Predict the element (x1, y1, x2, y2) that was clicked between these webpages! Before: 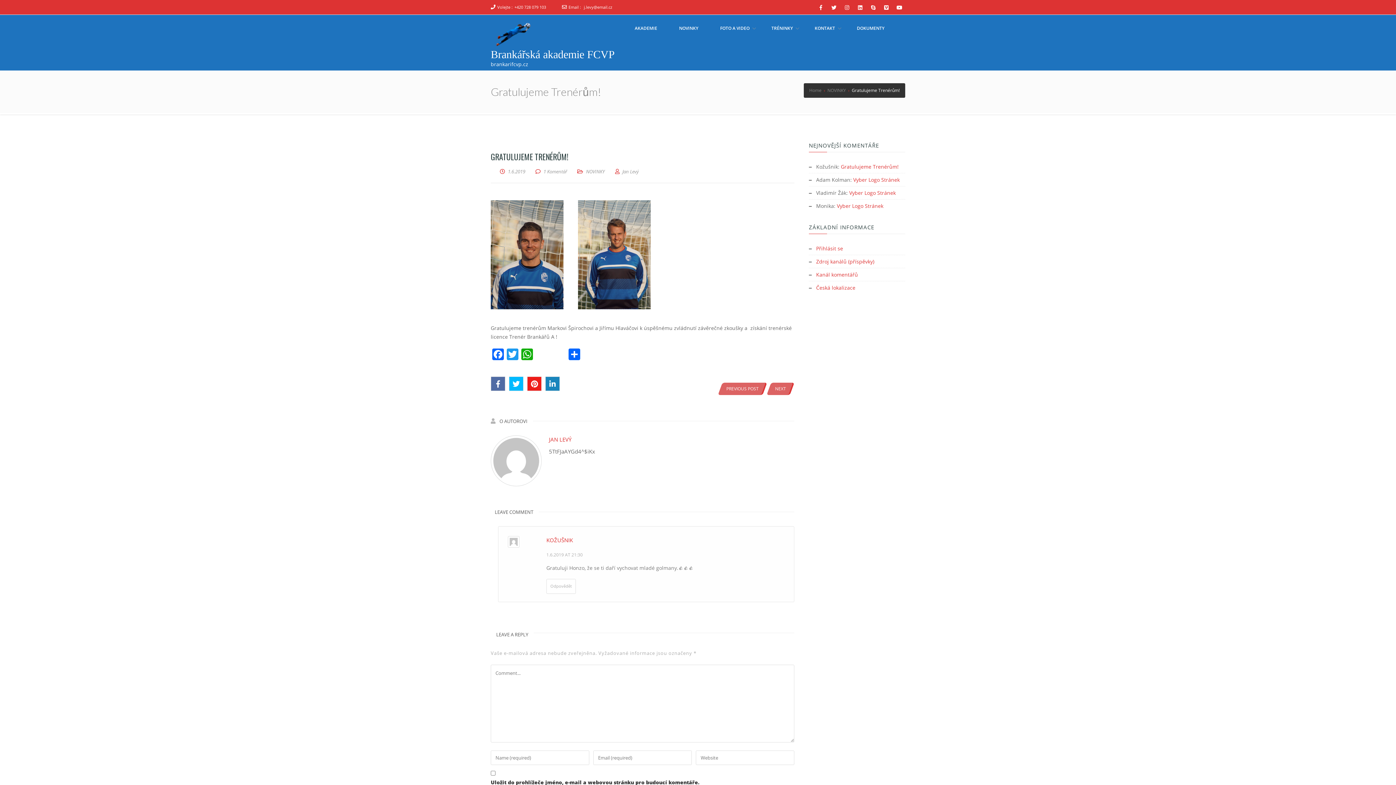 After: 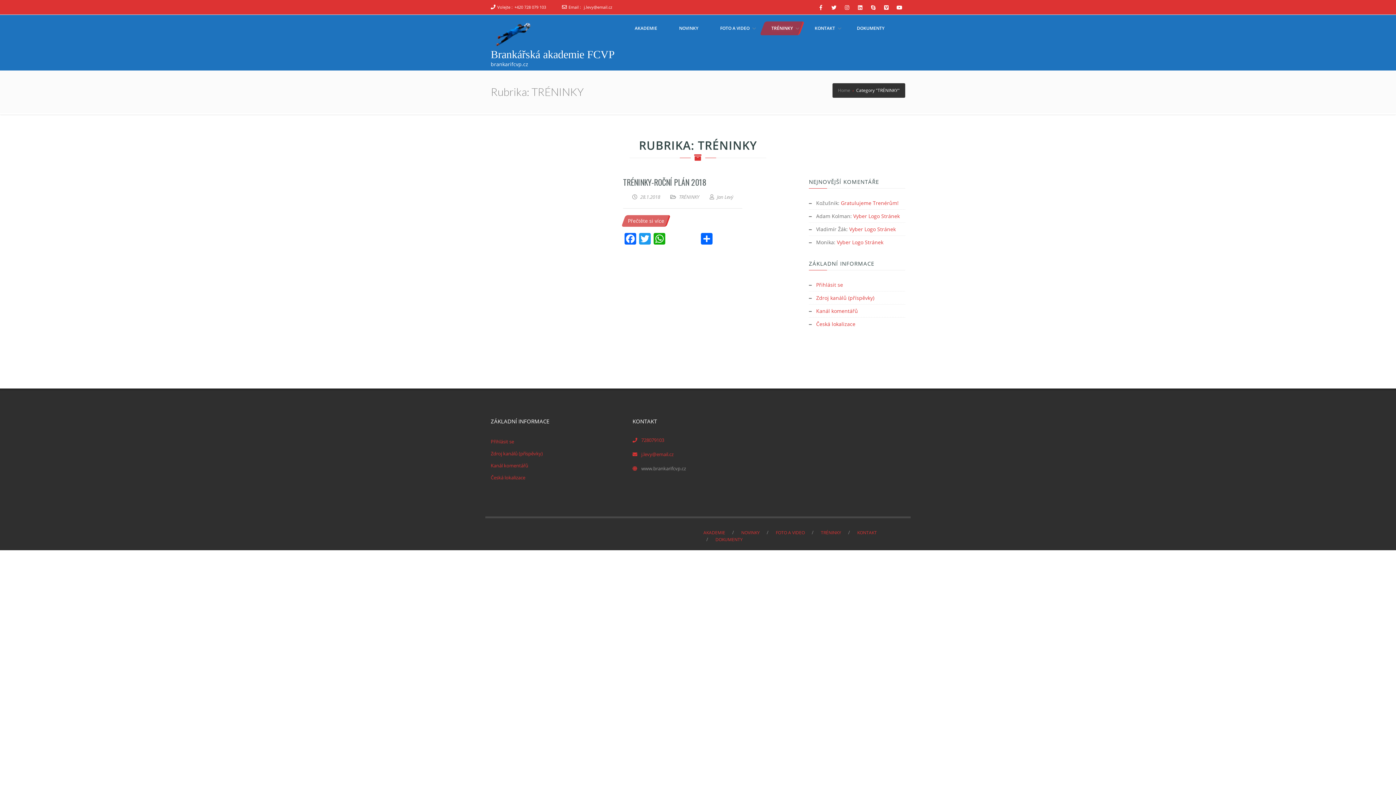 Action: label: TRÉNINKY bbox: (762, 21, 802, 35)